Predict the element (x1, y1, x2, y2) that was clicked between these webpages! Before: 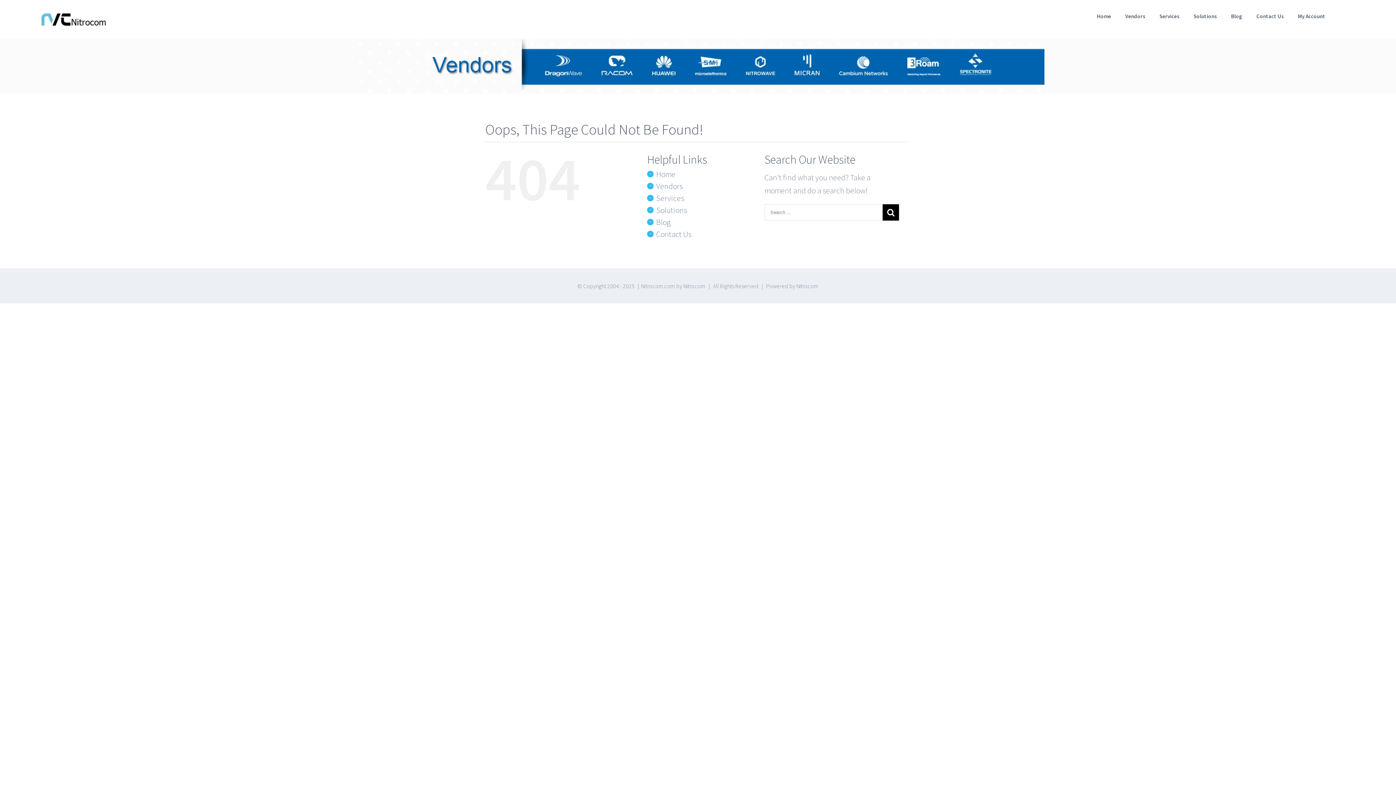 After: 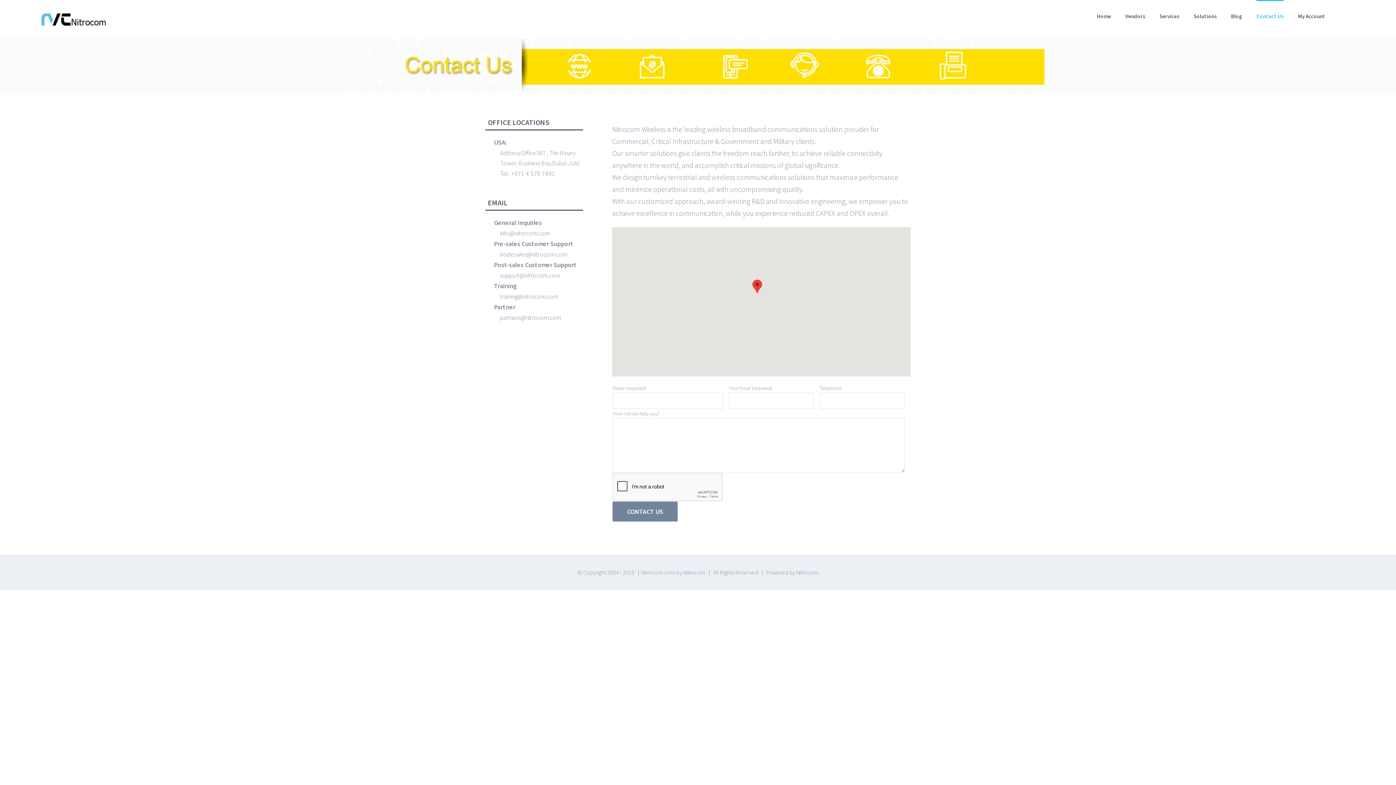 Action: bbox: (1256, 0, 1284, 31) label: Contact Us